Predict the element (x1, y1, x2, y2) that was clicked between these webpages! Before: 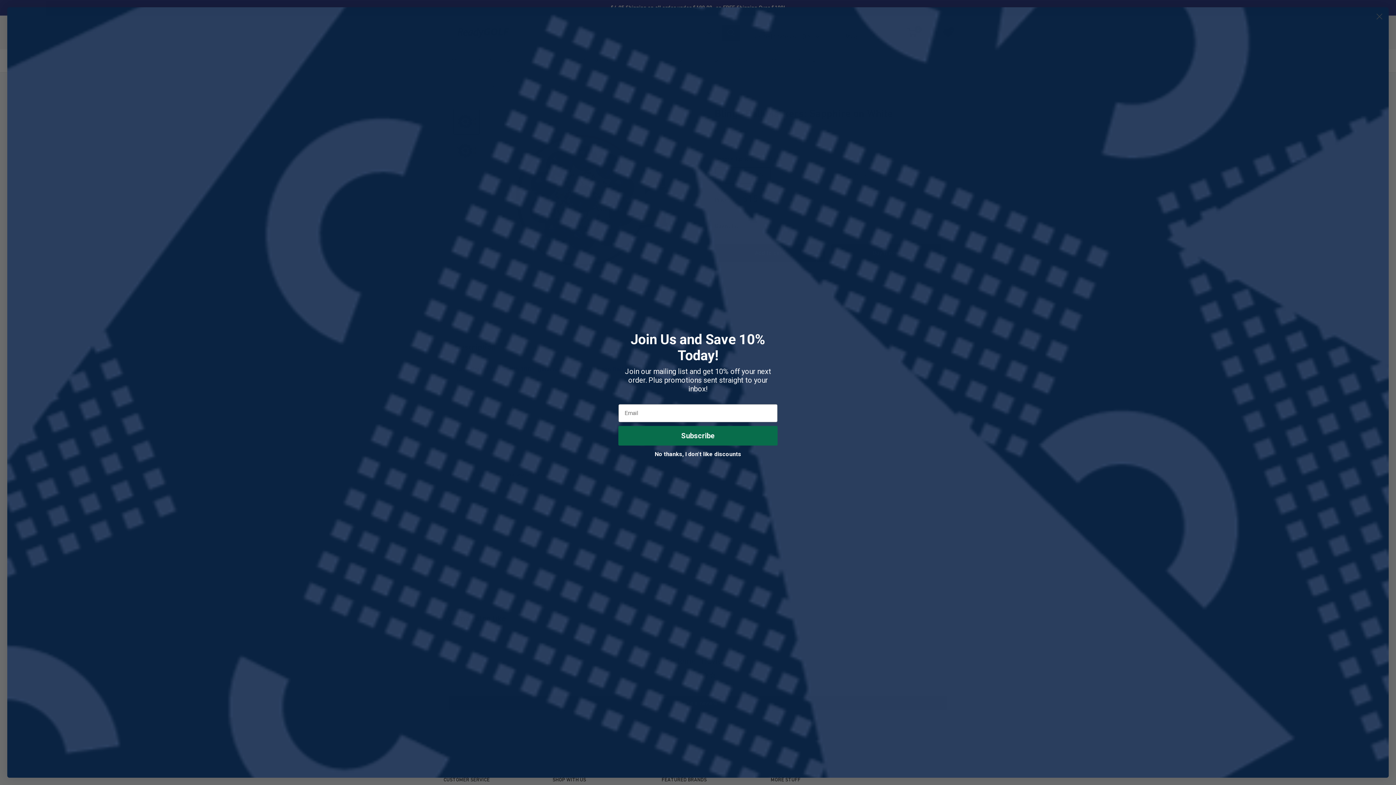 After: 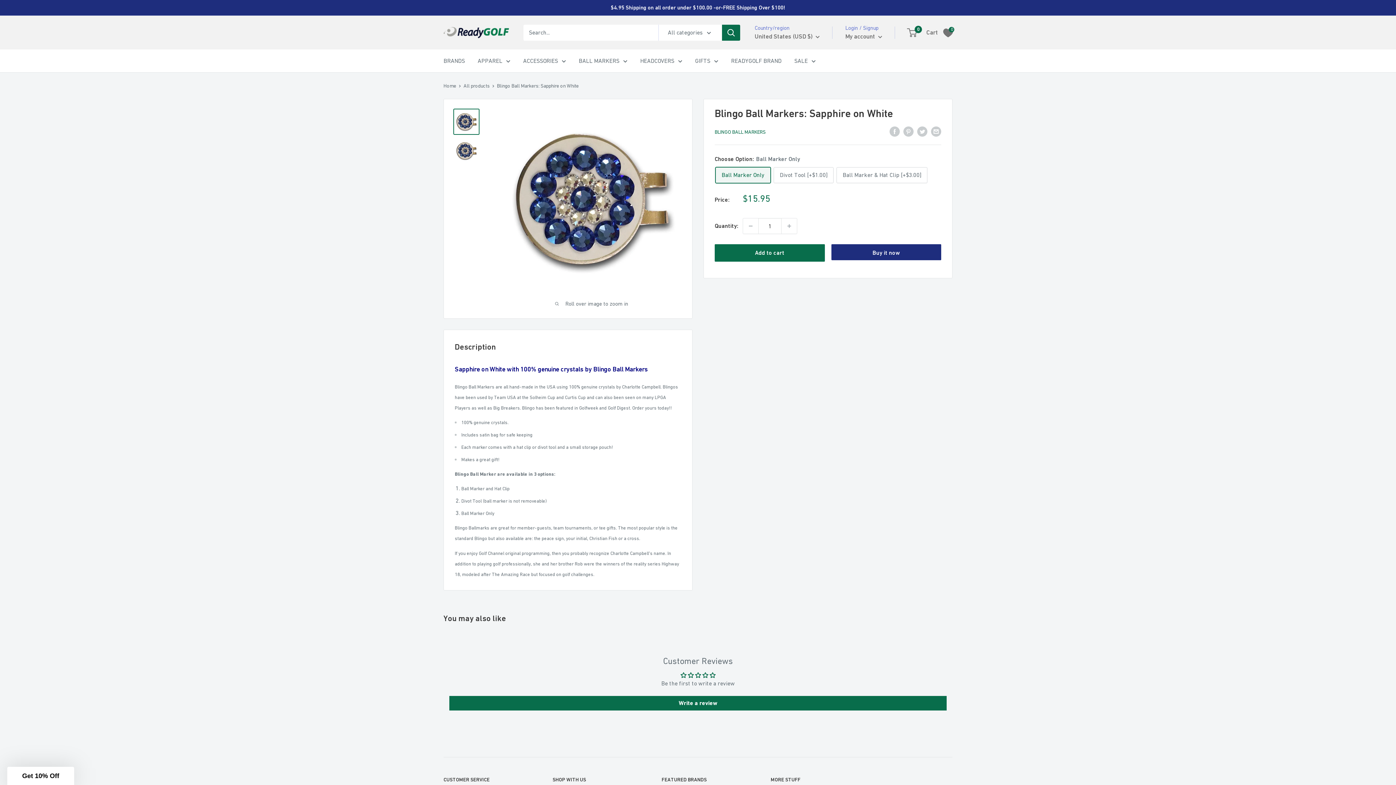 Action: bbox: (1373, 10, 1386, 22) label: Close dialog